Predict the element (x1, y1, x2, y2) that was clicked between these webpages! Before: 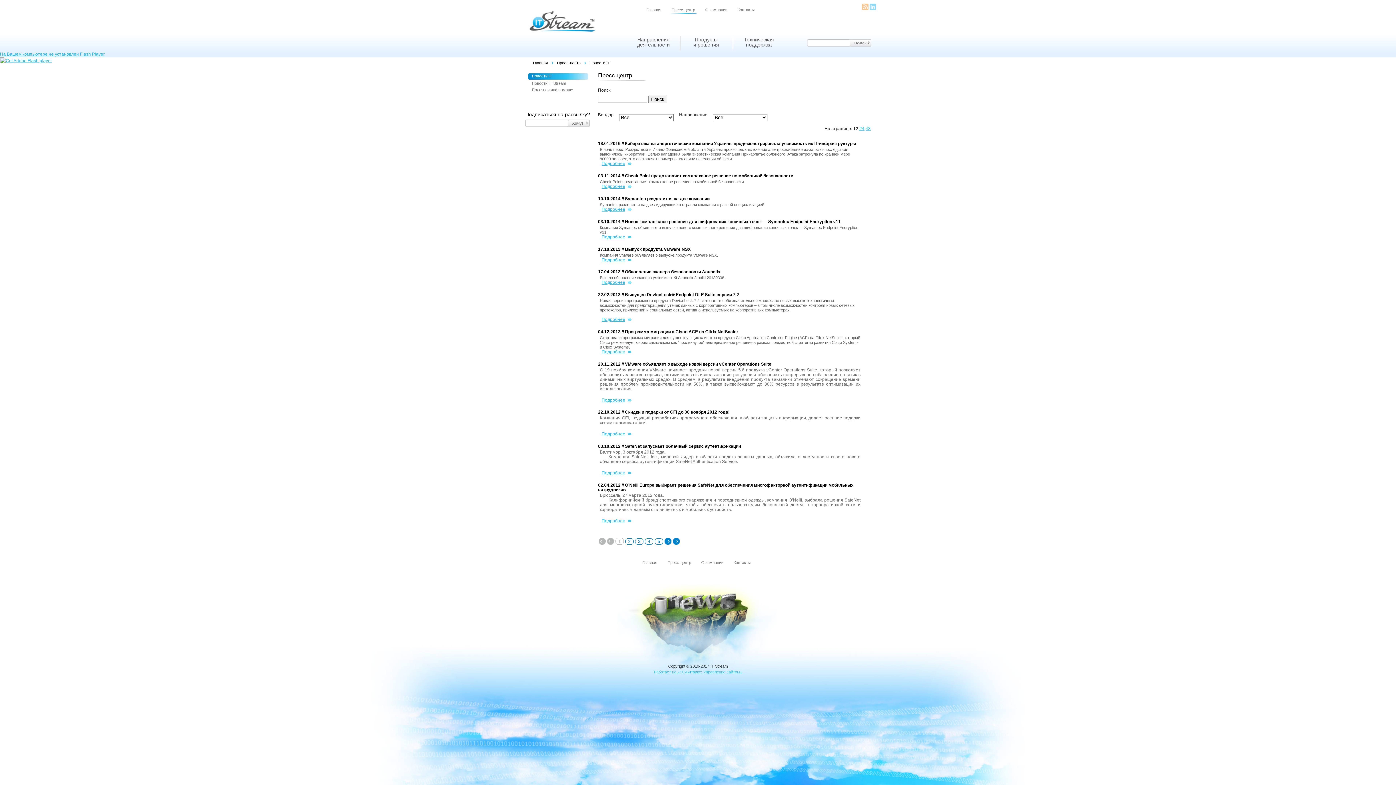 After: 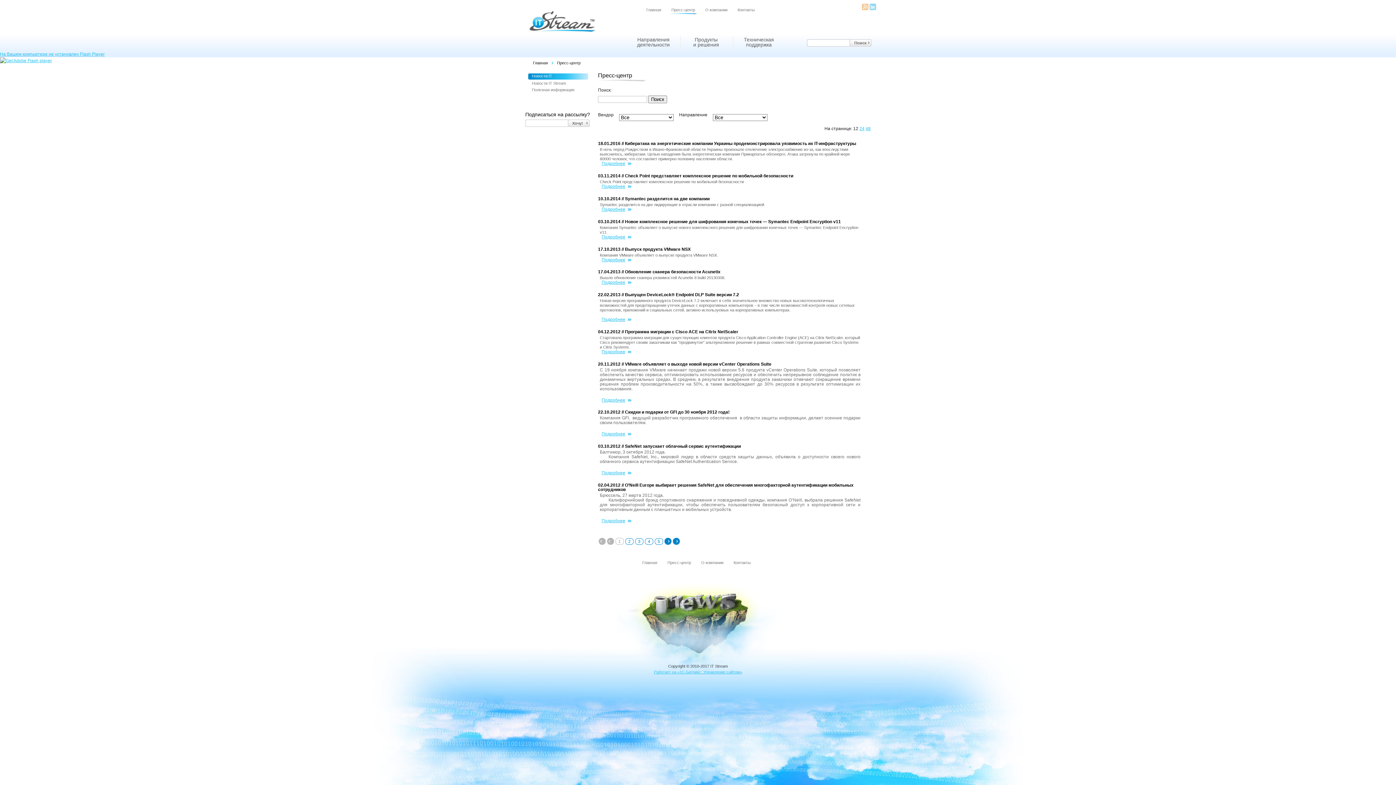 Action: label: Пресс-центр bbox: (557, 60, 580, 65)